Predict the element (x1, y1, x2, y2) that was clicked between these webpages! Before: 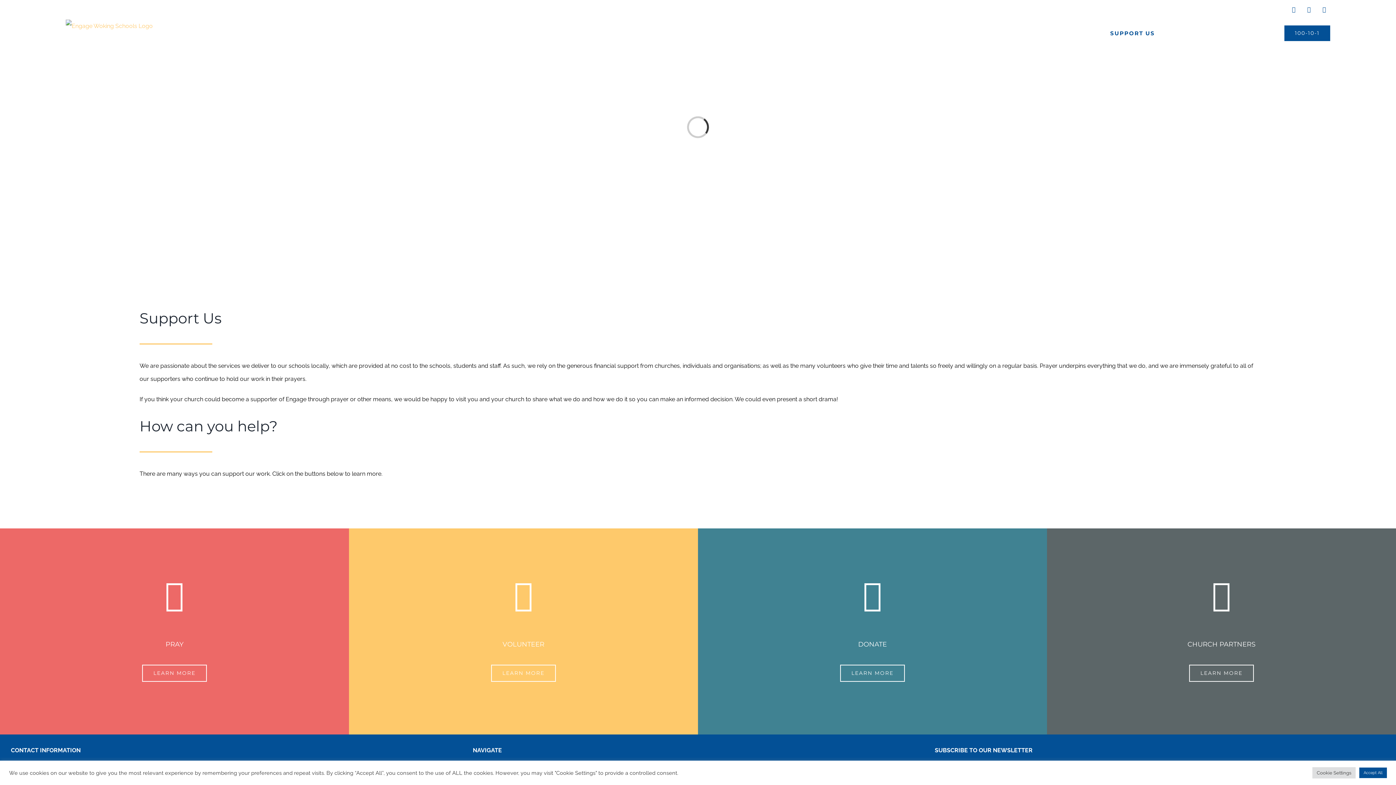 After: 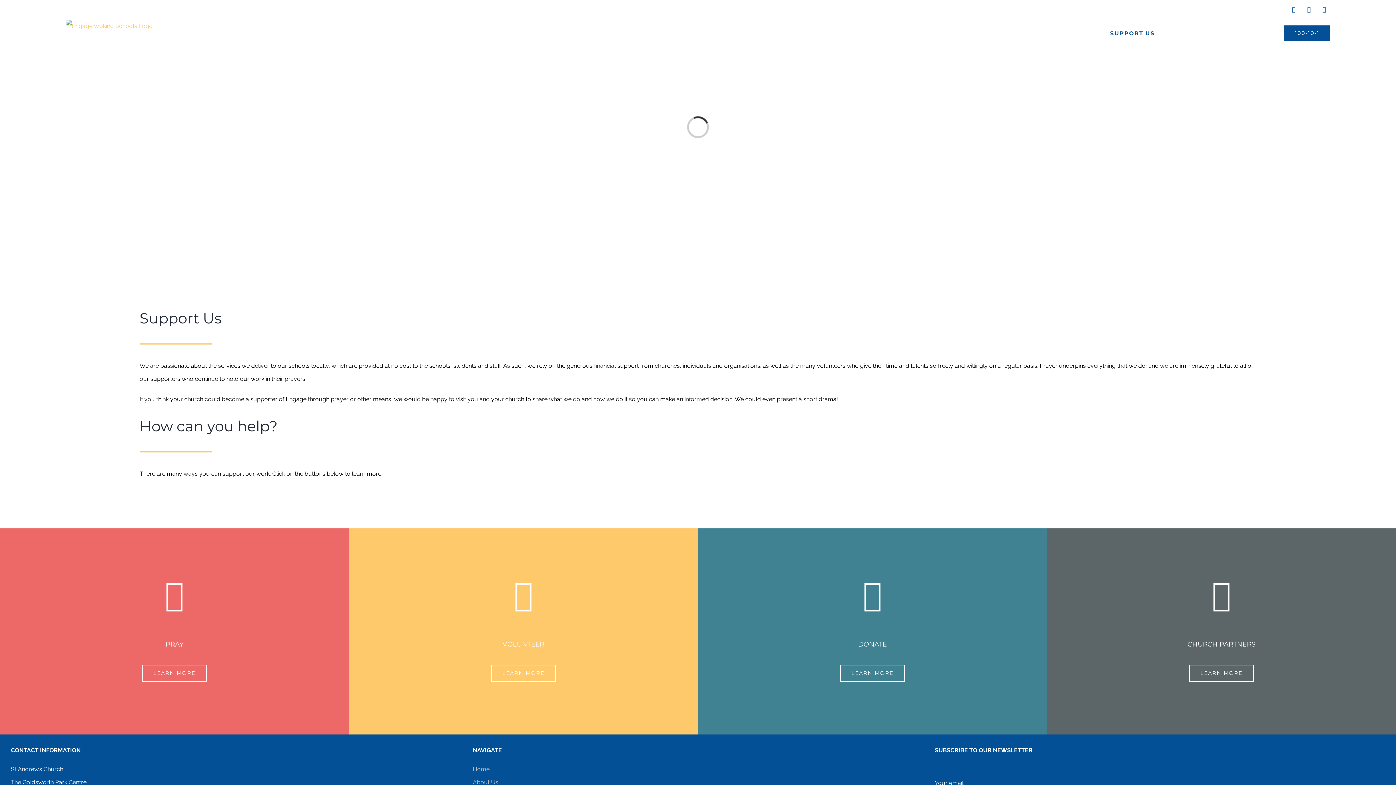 Action: bbox: (1359, 768, 1387, 778) label: Accept All